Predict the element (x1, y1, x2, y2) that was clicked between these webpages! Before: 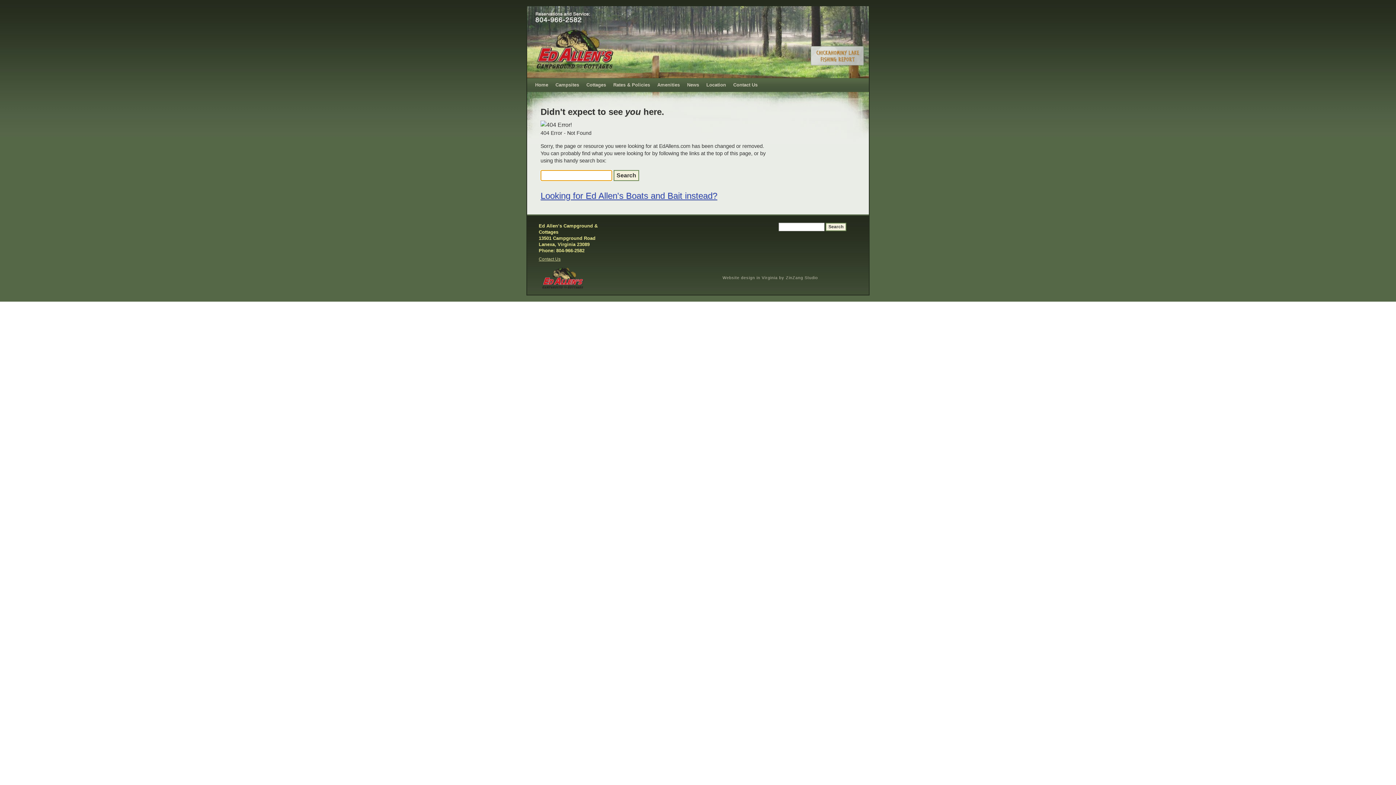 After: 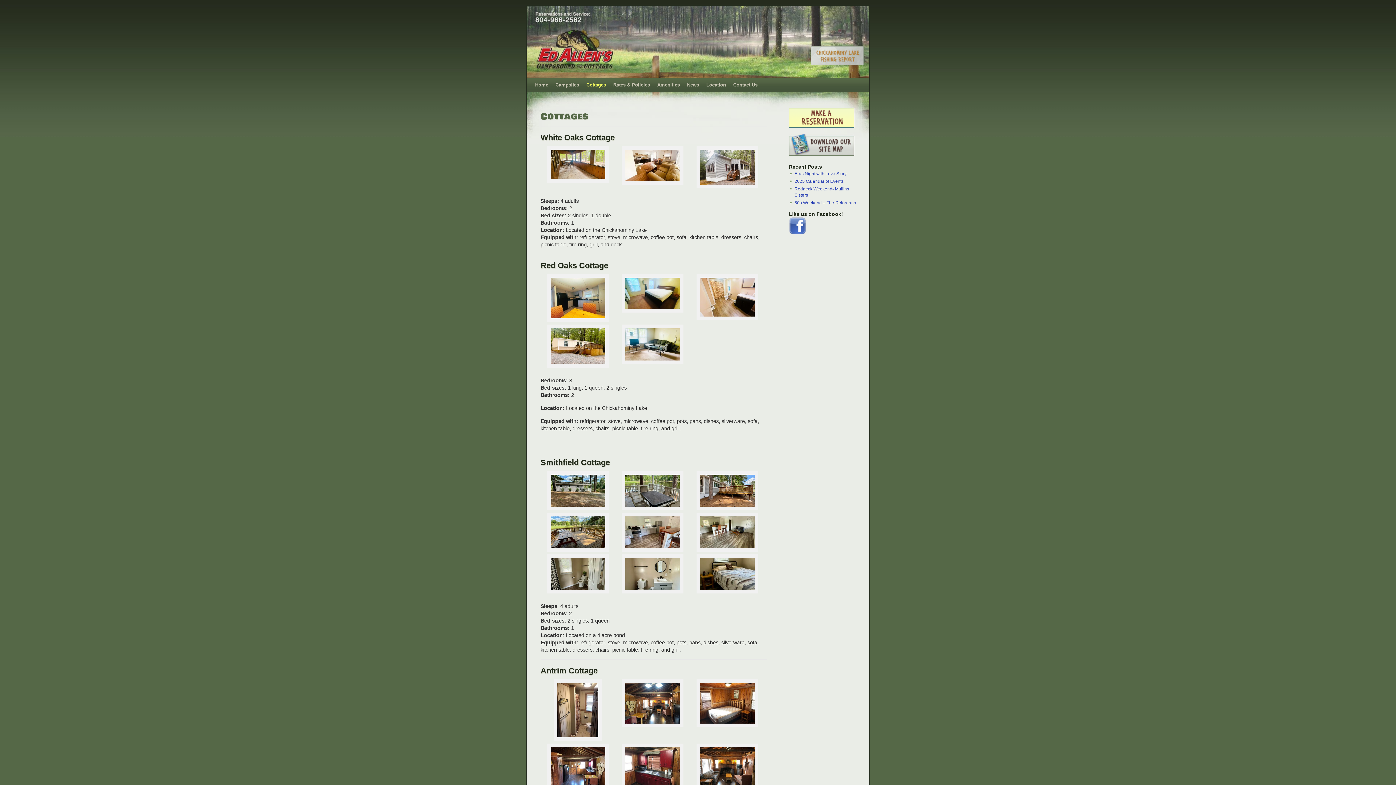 Action: bbox: (582, 78, 609, 92) label: Cottages